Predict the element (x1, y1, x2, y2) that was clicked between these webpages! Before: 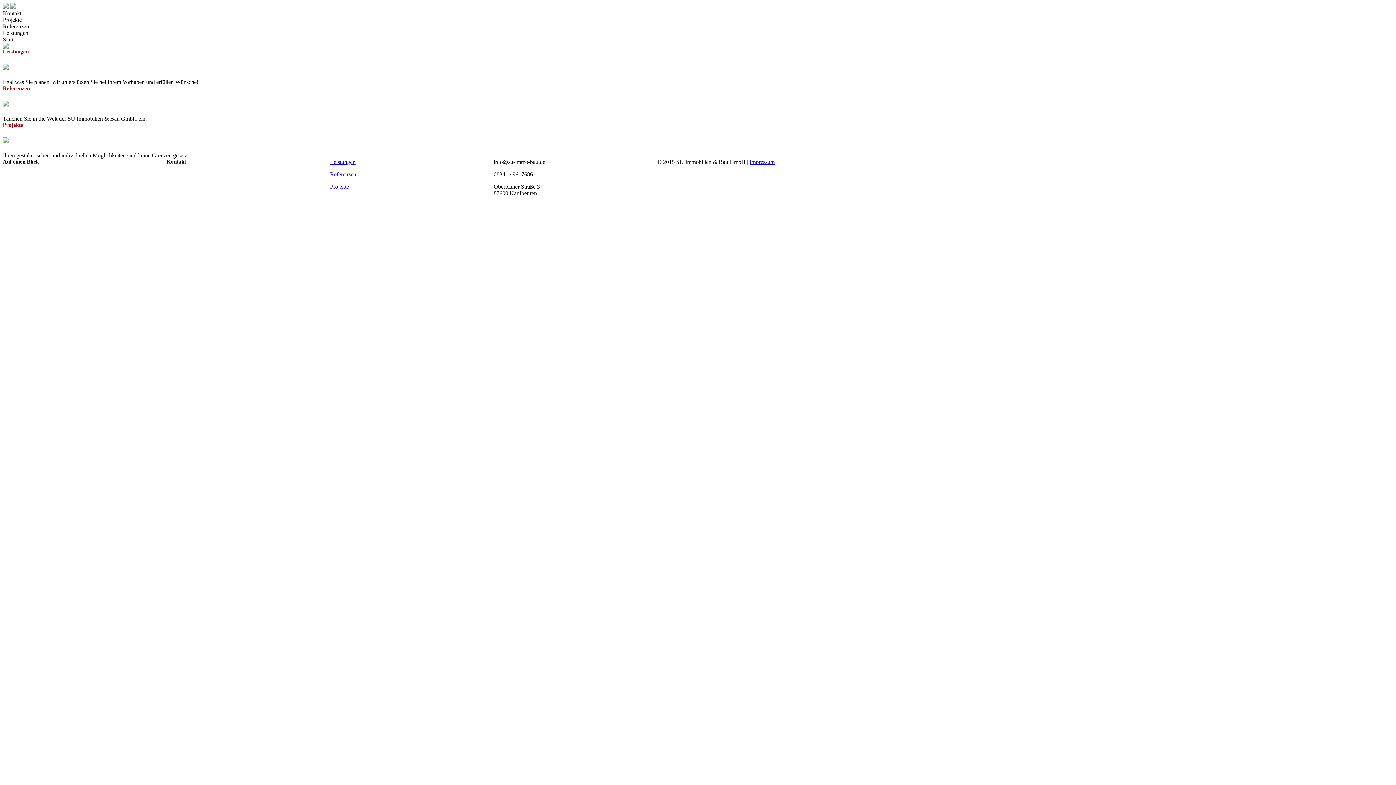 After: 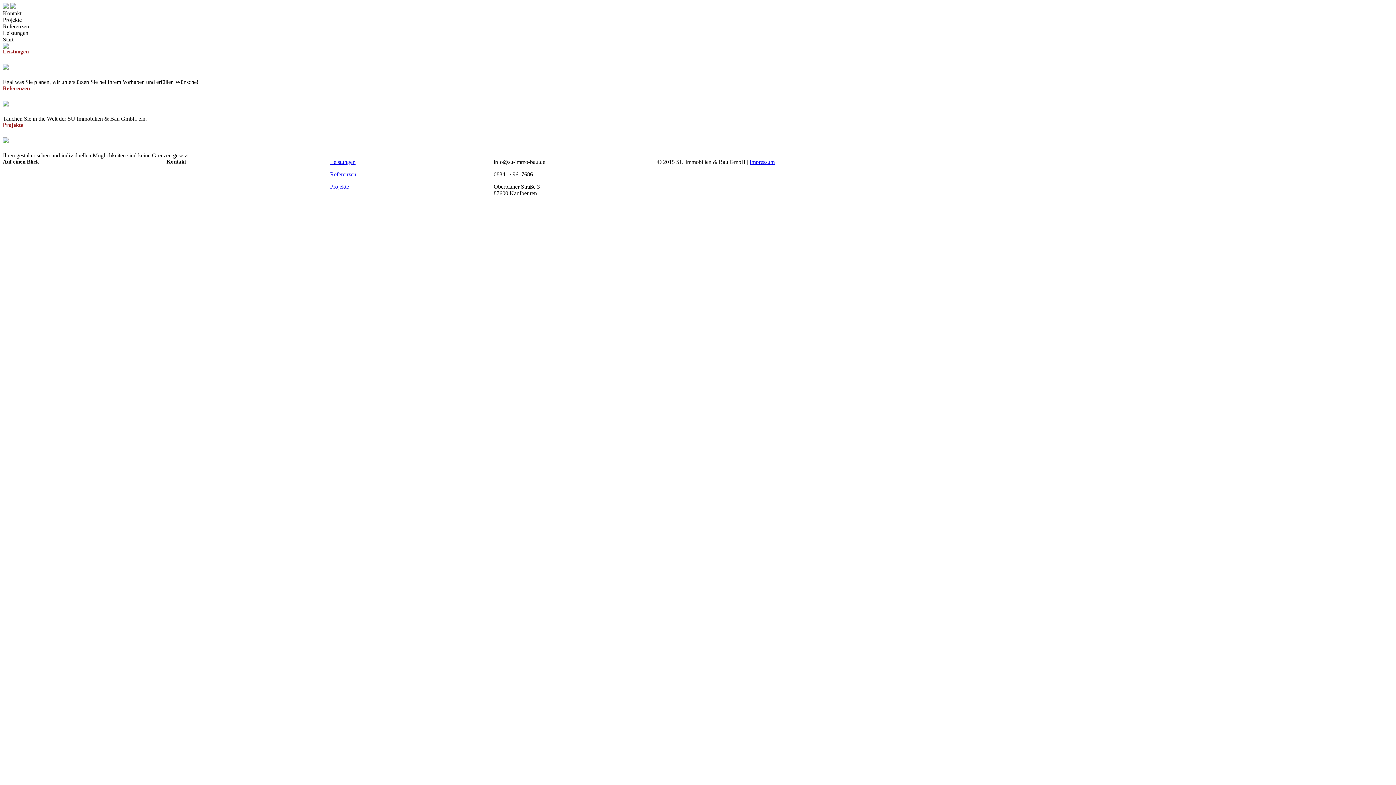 Action: bbox: (2, 147, 8, 153)